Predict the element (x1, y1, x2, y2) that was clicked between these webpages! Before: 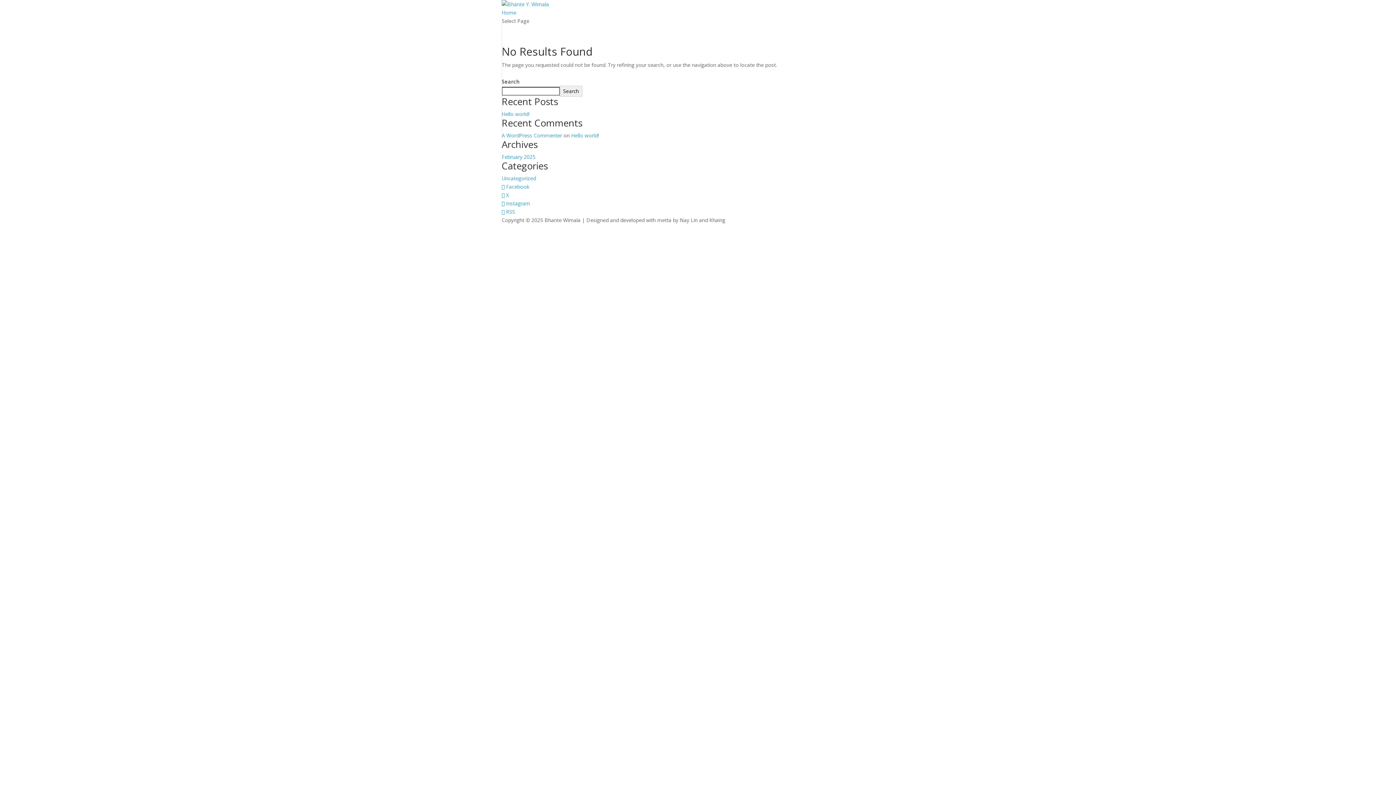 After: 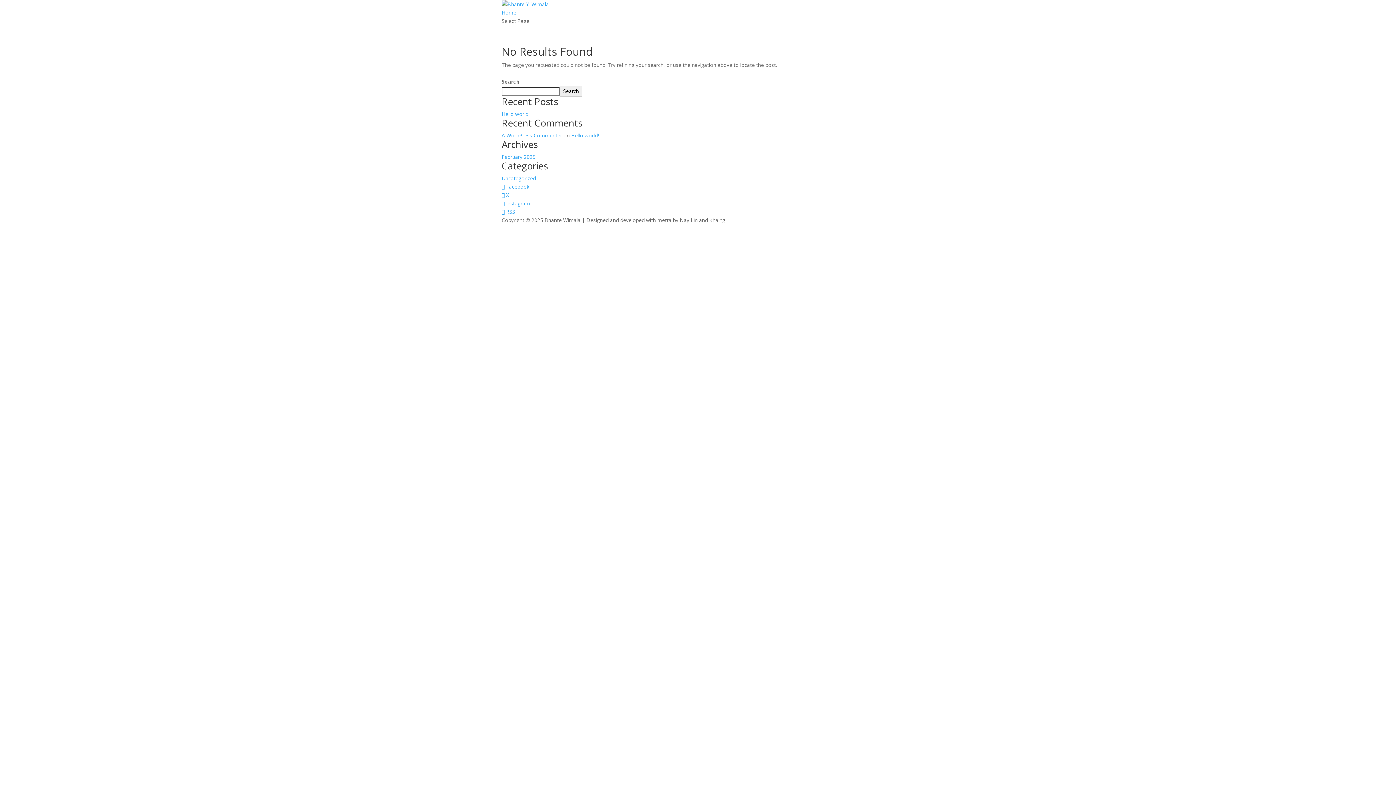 Action: bbox: (501, 200, 530, 206) label:  Instagram